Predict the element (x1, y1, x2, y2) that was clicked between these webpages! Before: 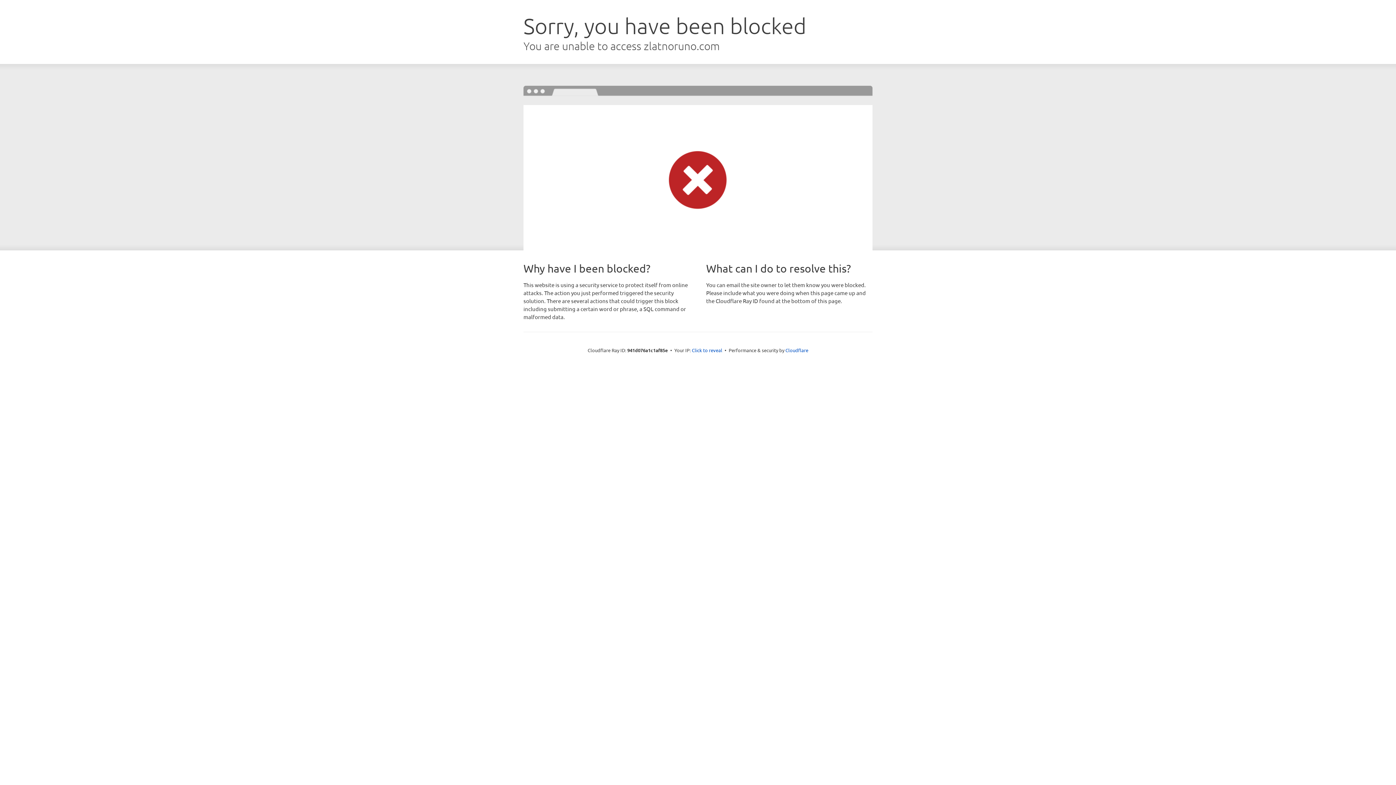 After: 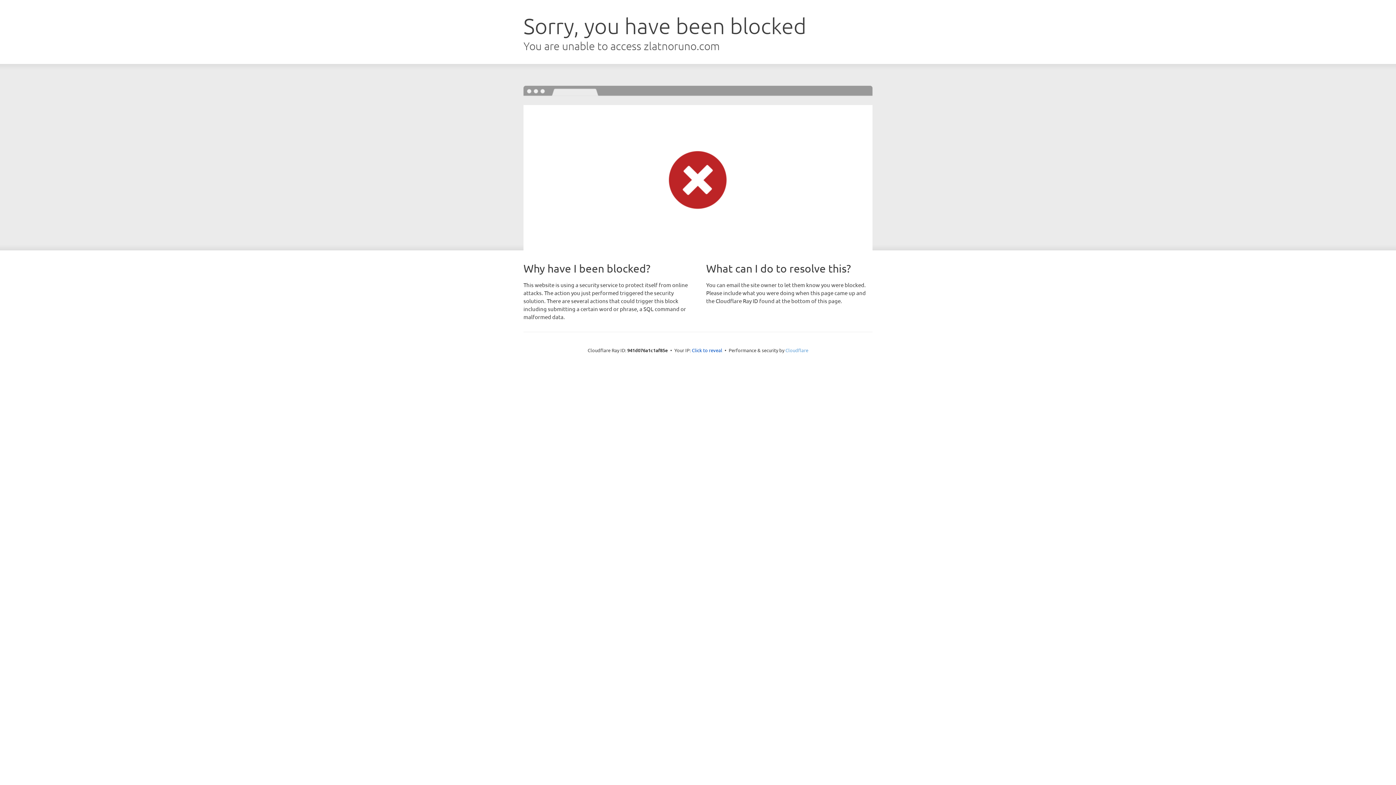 Action: bbox: (785, 347, 808, 353) label: Cloudflare